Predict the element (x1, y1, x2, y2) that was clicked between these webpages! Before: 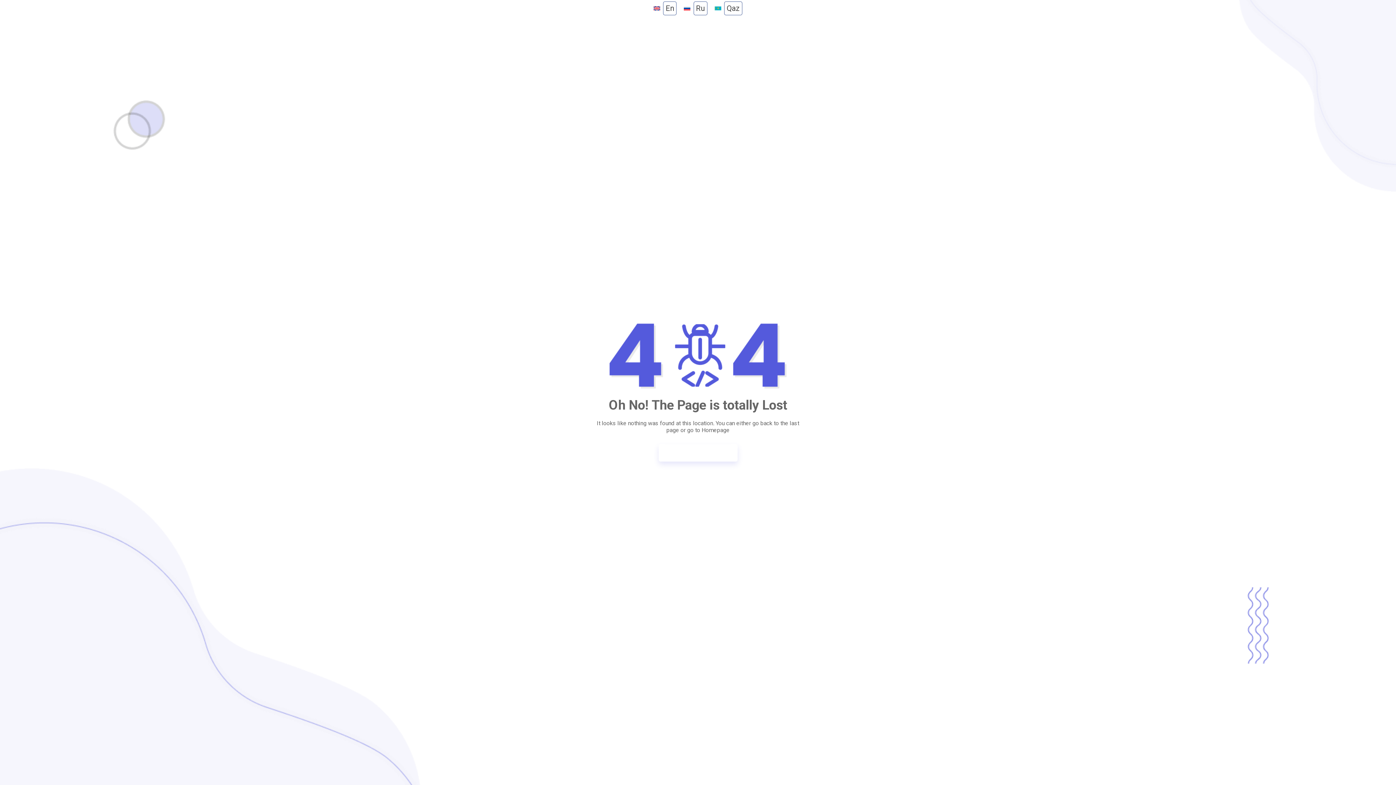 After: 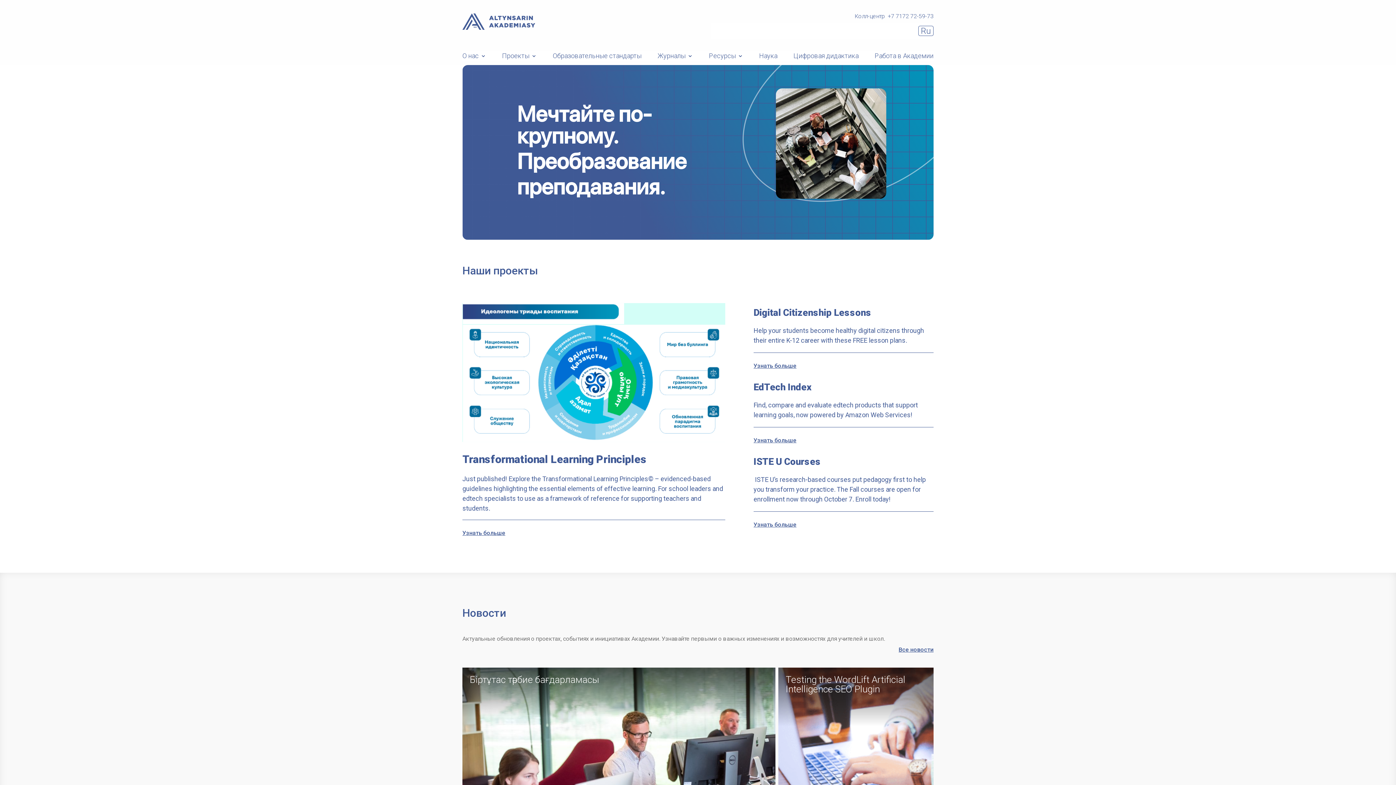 Action: bbox: (658, 444, 737, 461) label: Go to Homepage